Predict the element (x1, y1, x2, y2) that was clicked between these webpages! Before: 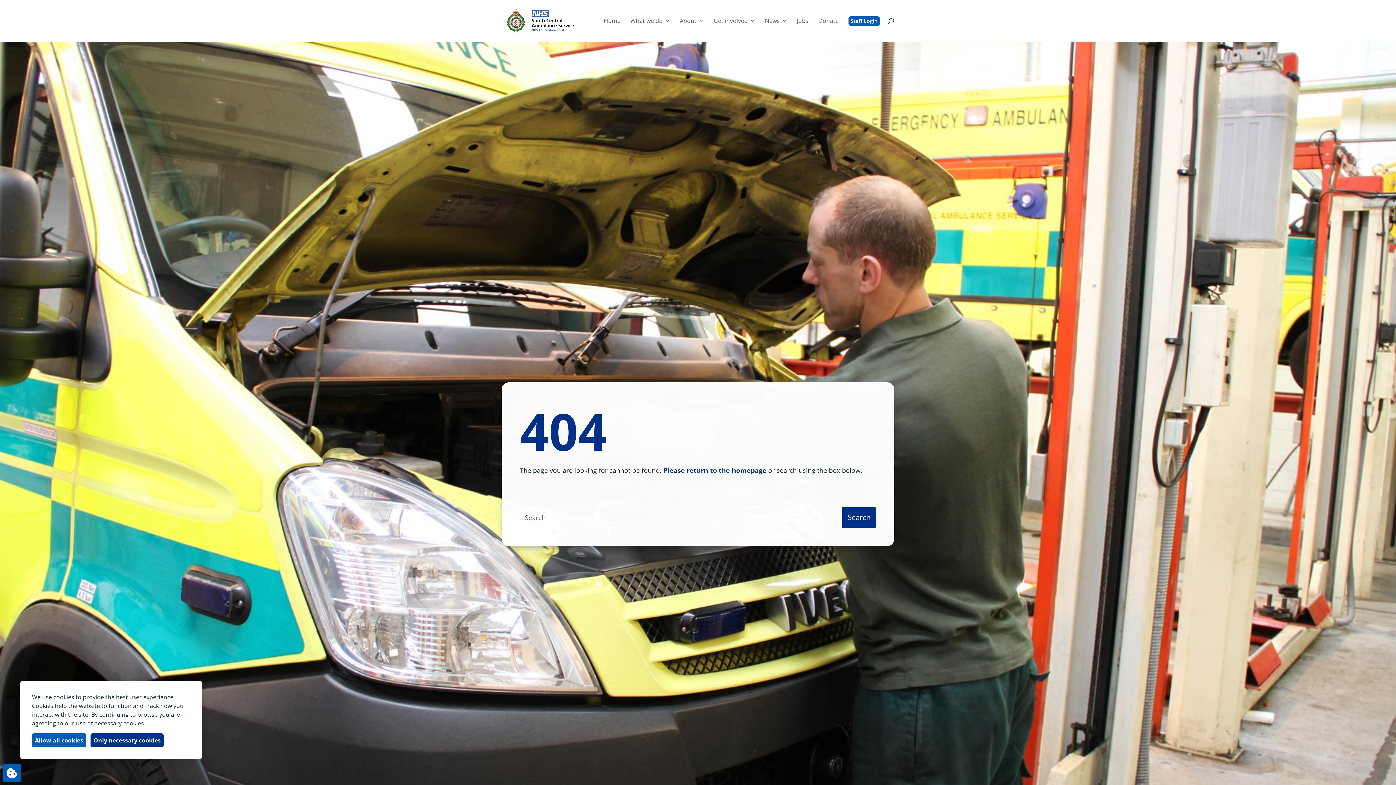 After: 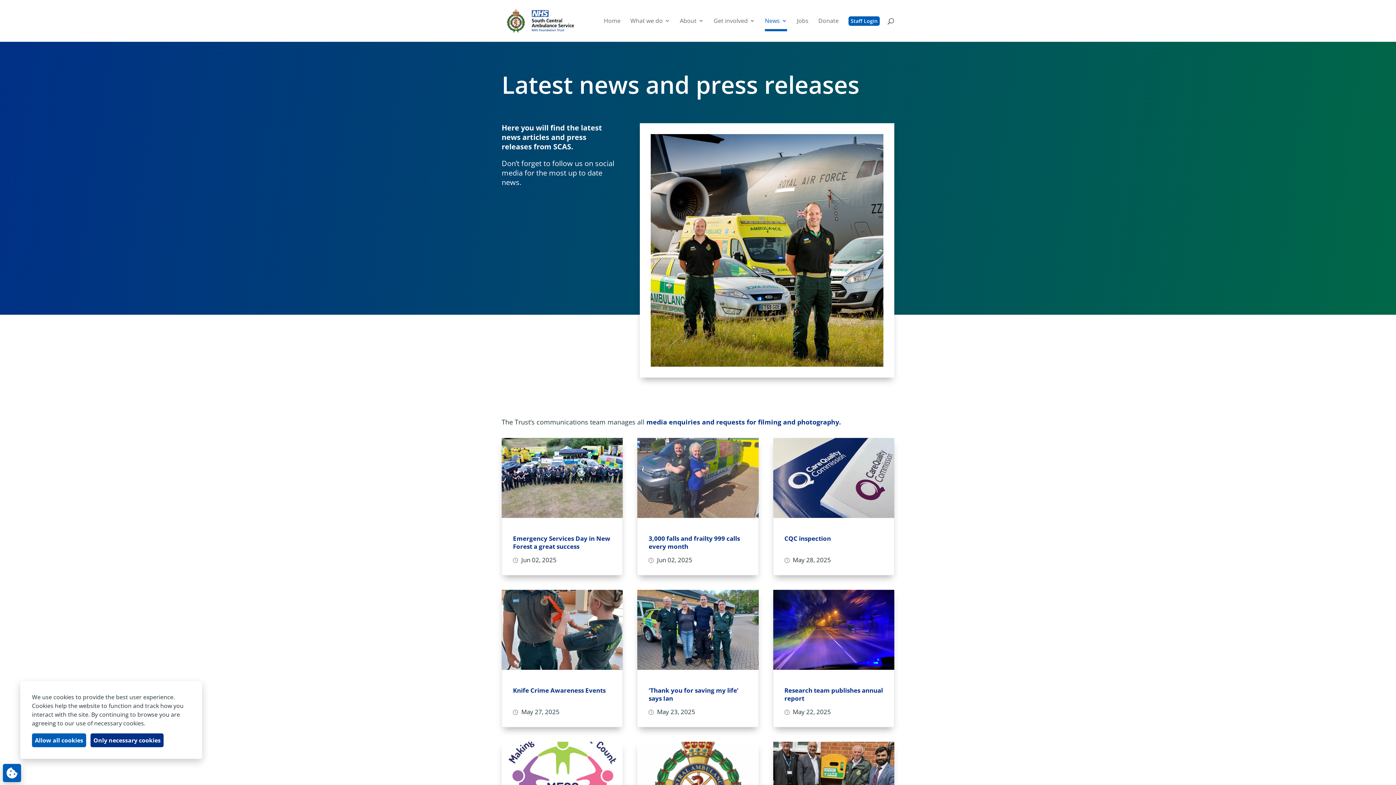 Action: bbox: (765, 18, 787, 41) label: News